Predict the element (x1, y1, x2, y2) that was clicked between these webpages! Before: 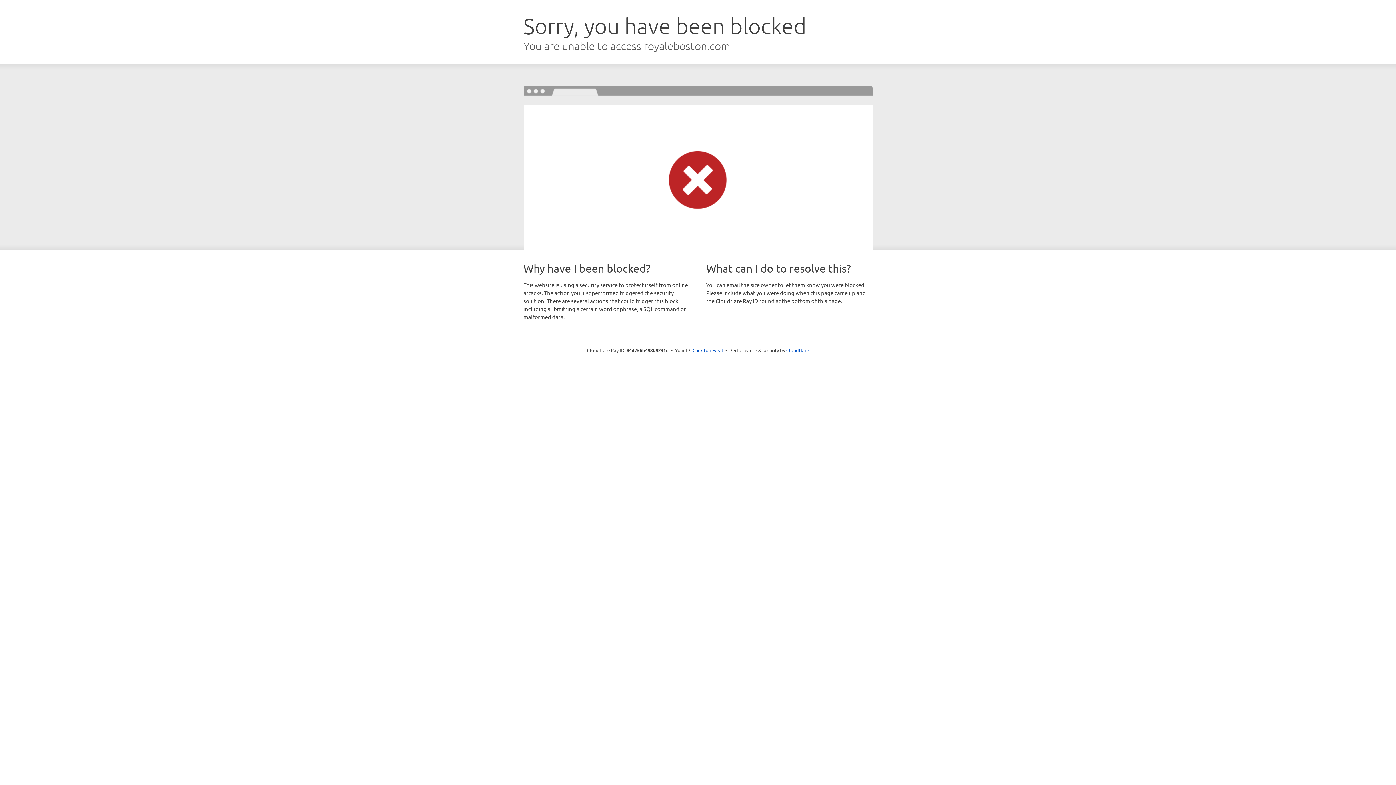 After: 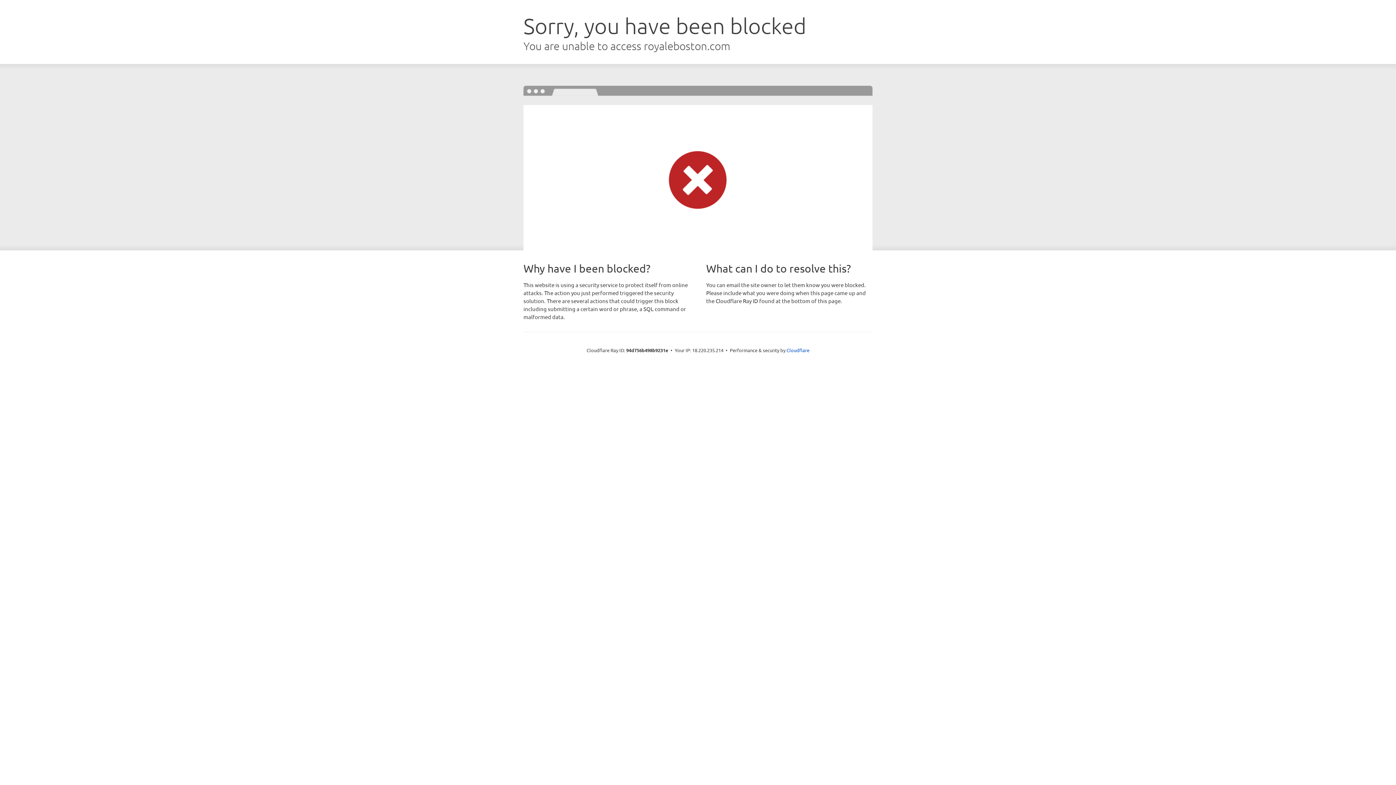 Action: bbox: (692, 346, 723, 353) label: Click to reveal